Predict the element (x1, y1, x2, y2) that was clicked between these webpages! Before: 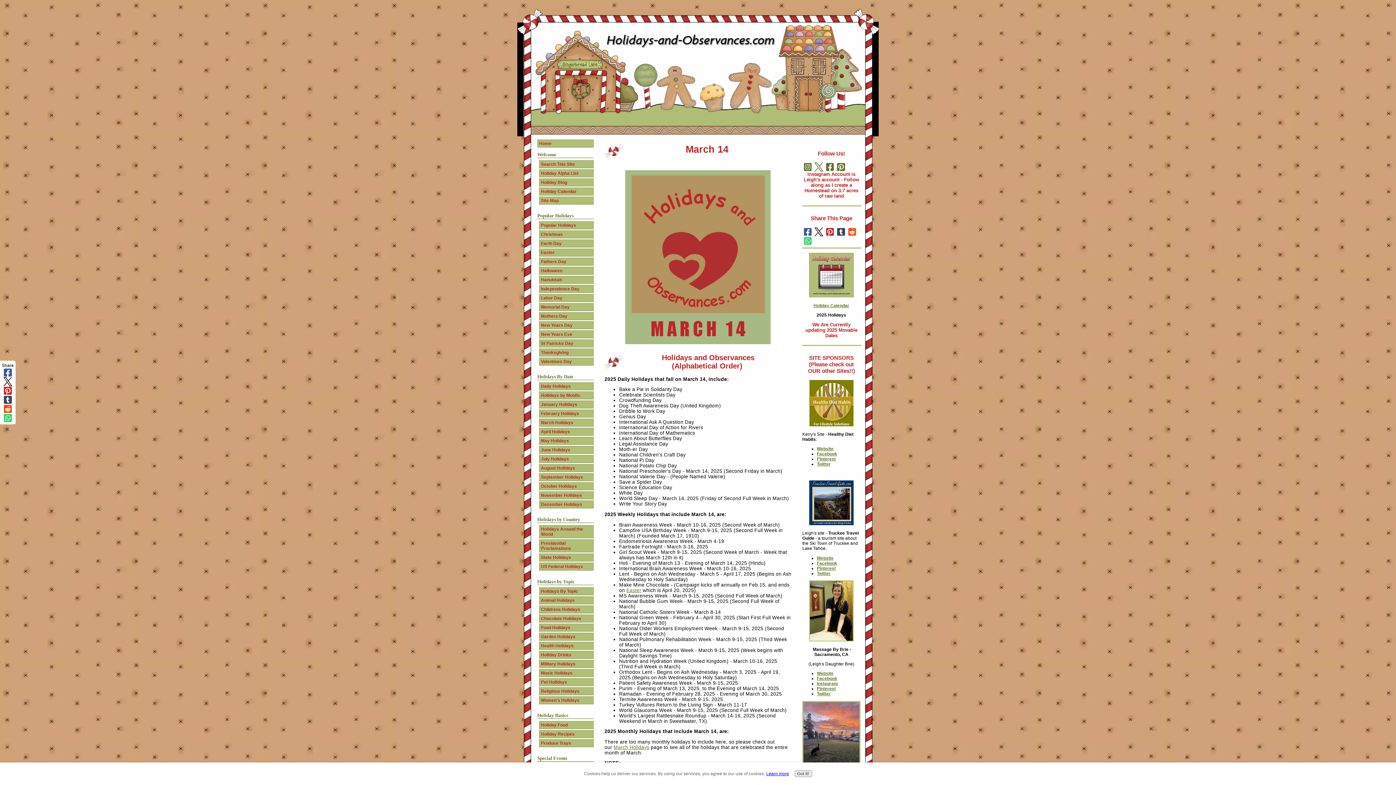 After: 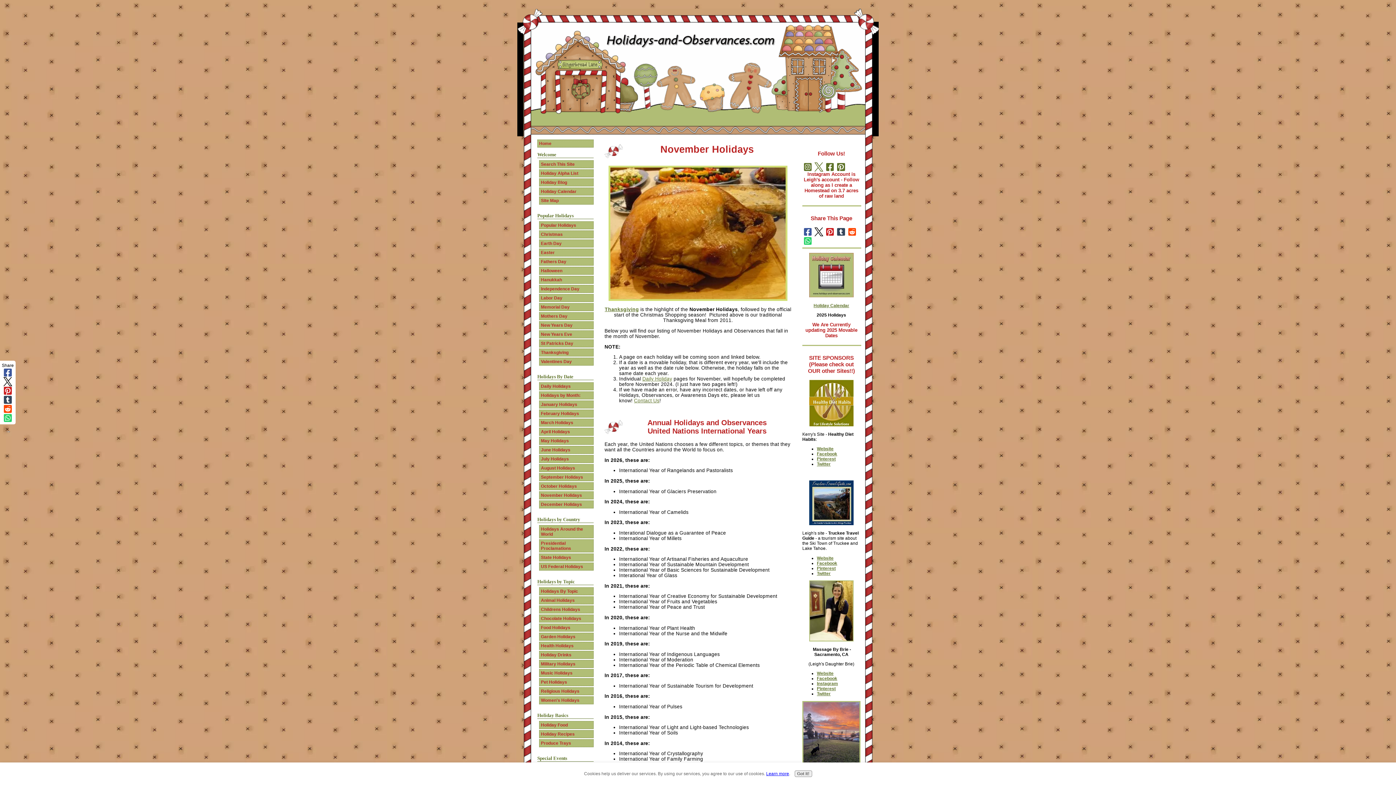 Action: label: November Holidays bbox: (539, 491, 593, 499)